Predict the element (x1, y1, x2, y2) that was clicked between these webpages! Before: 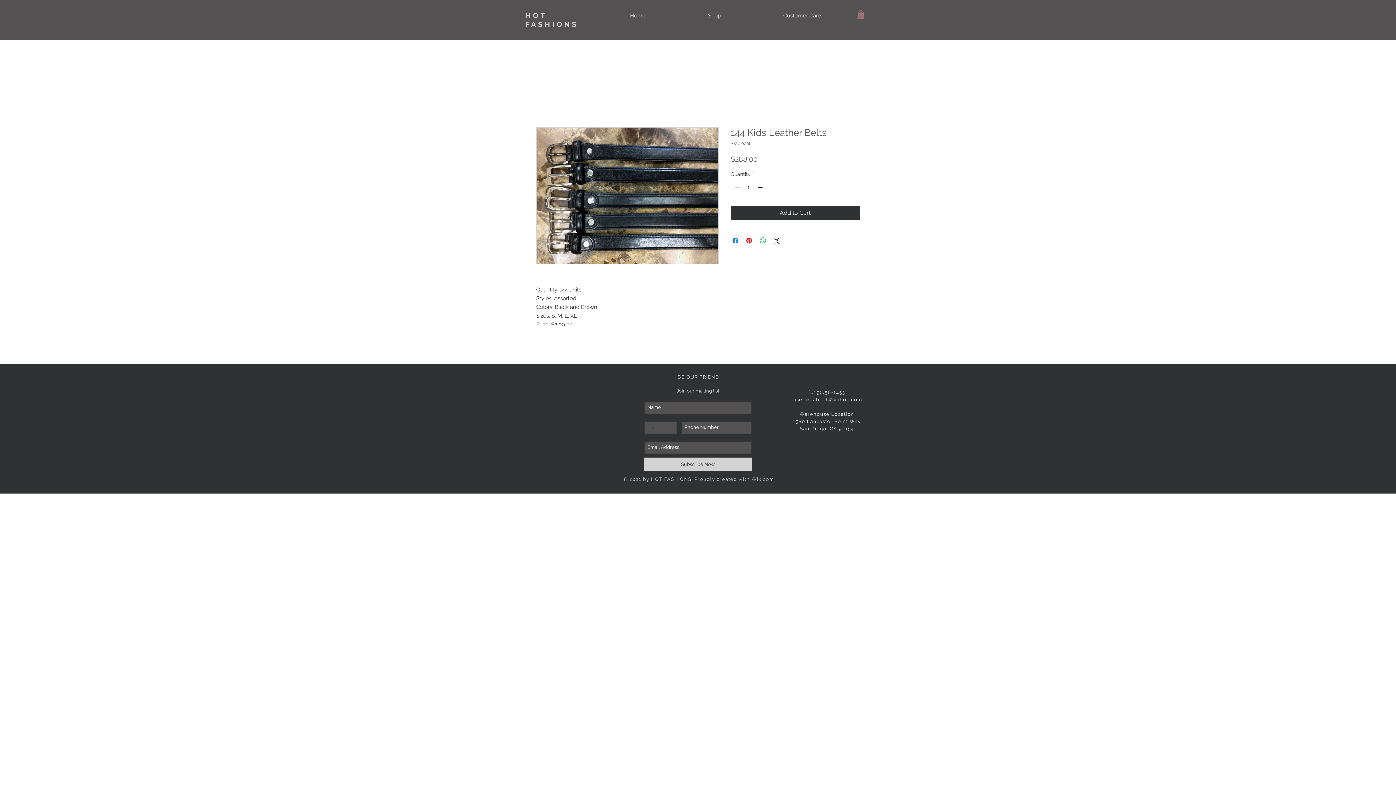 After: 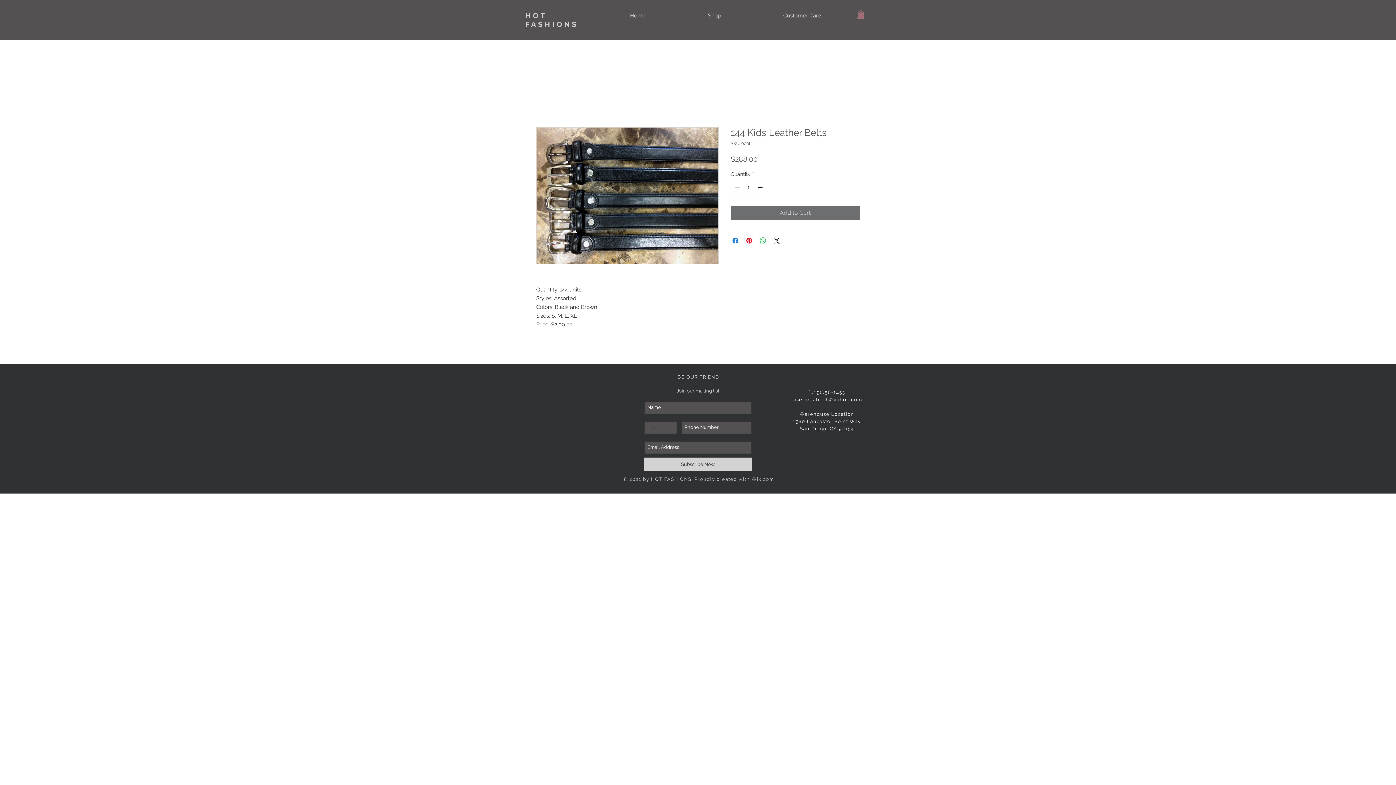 Action: bbox: (730, 205, 860, 220) label: Add to Cart